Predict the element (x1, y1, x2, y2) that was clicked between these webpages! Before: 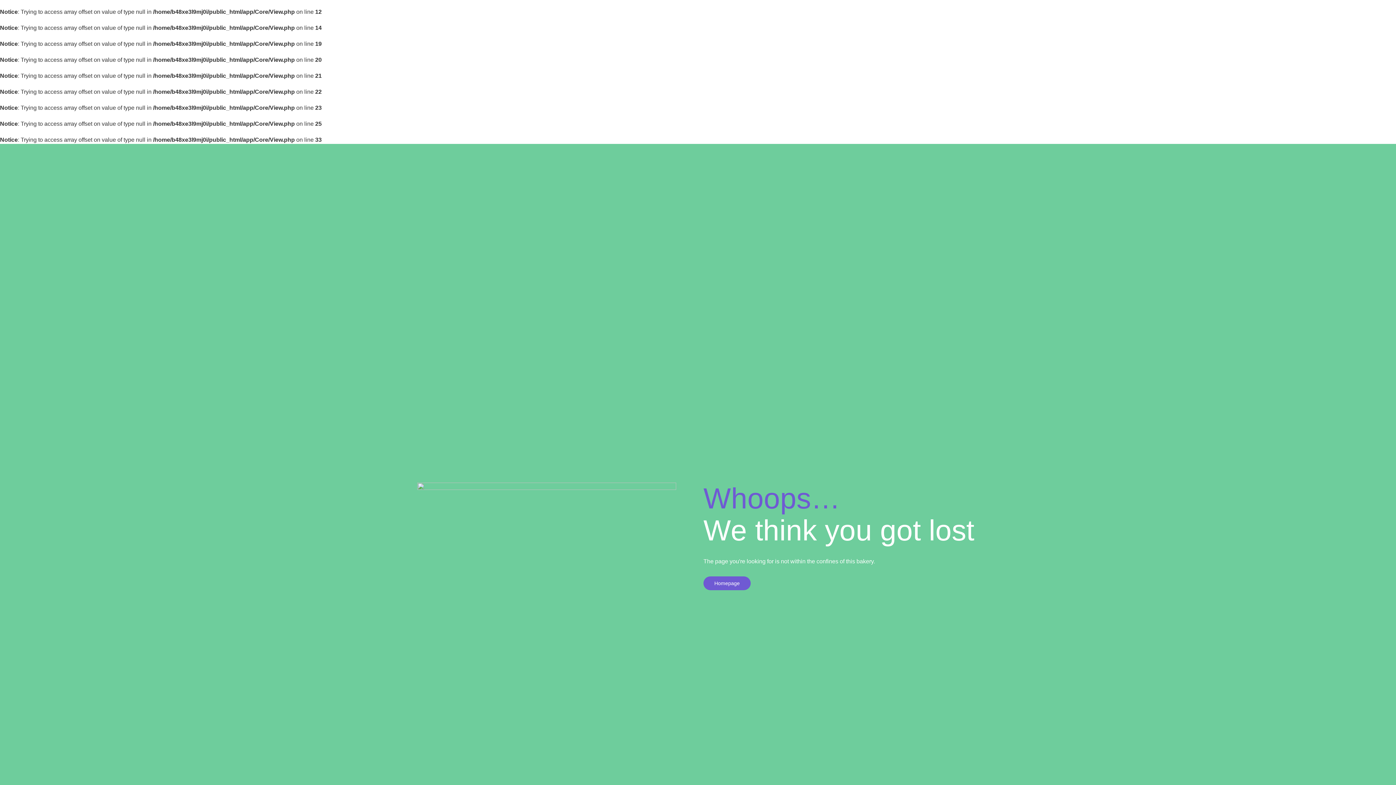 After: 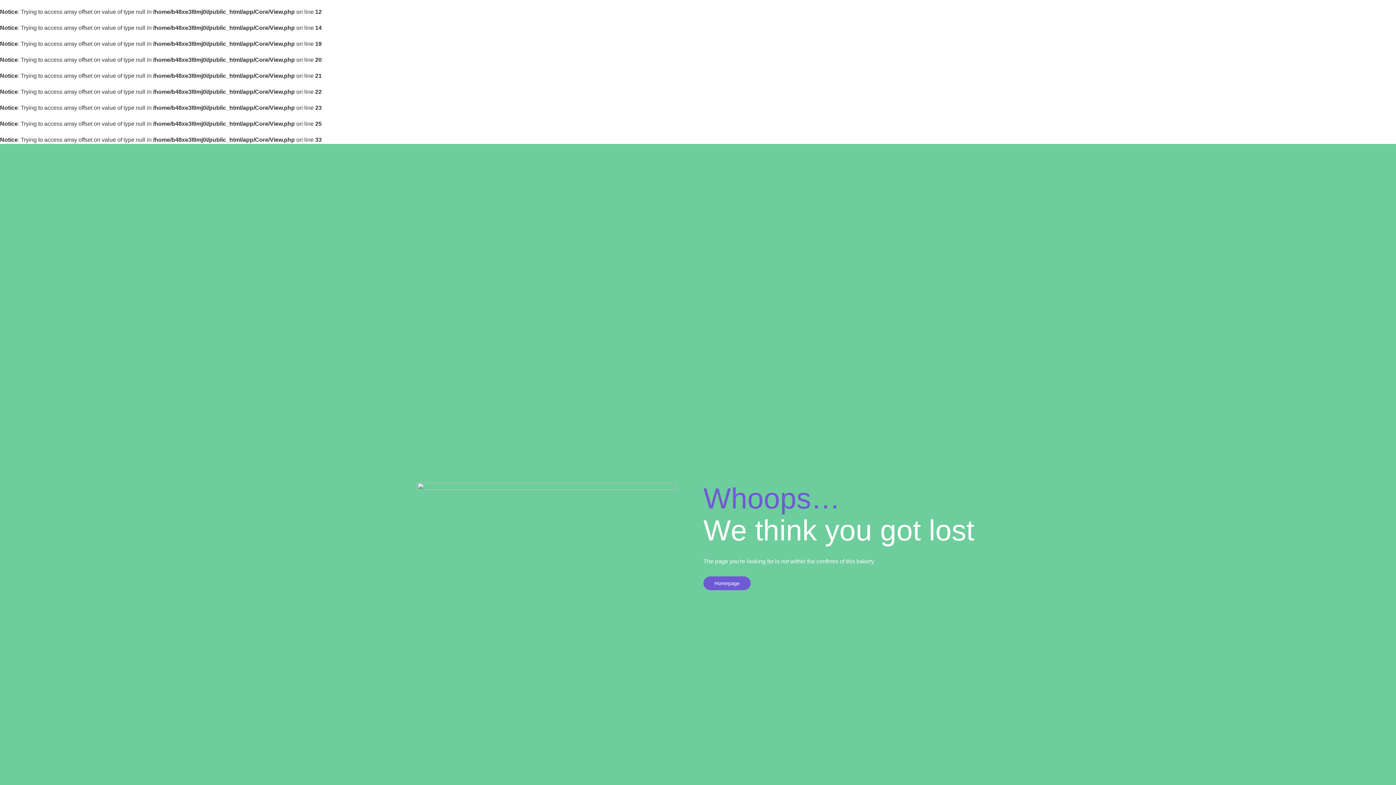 Action: bbox: (703, 576, 750, 590) label: Homepage